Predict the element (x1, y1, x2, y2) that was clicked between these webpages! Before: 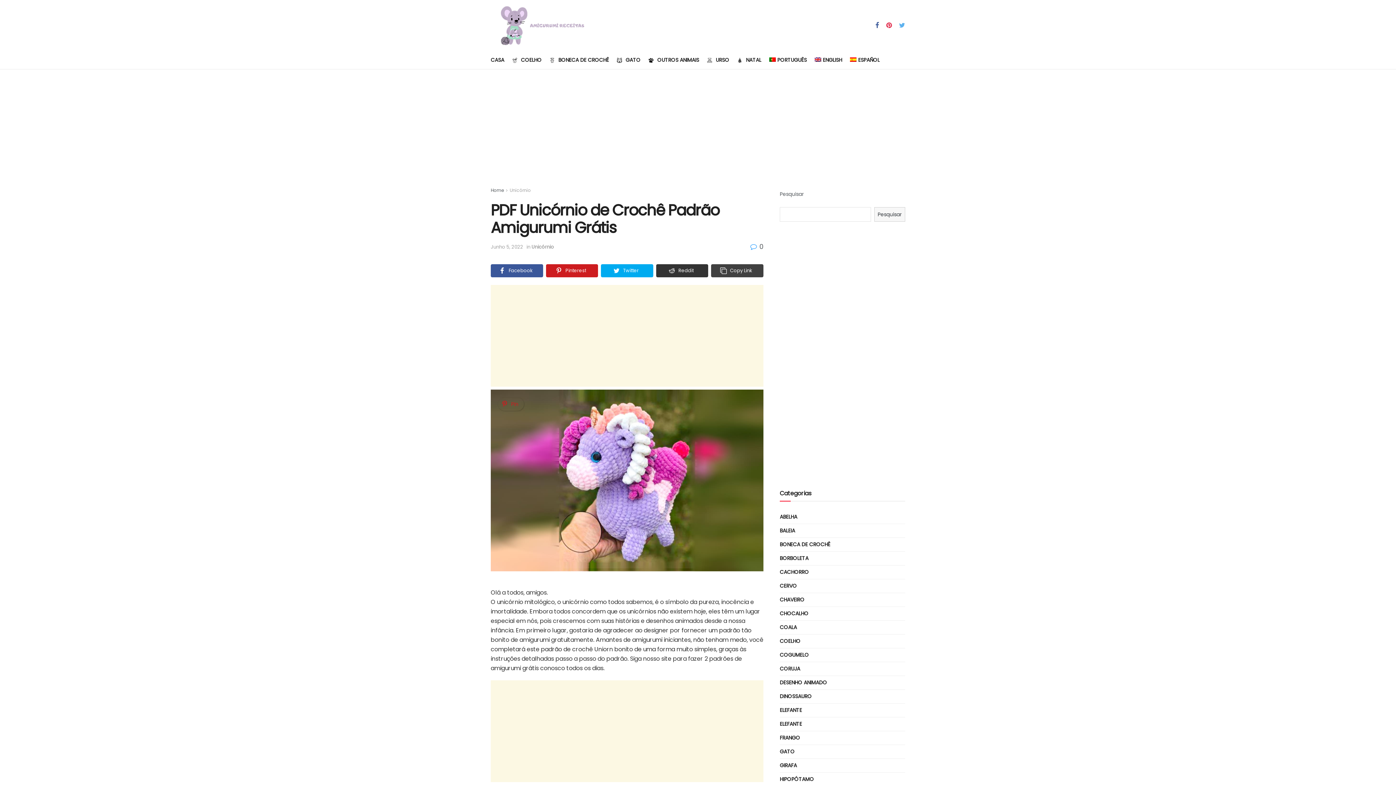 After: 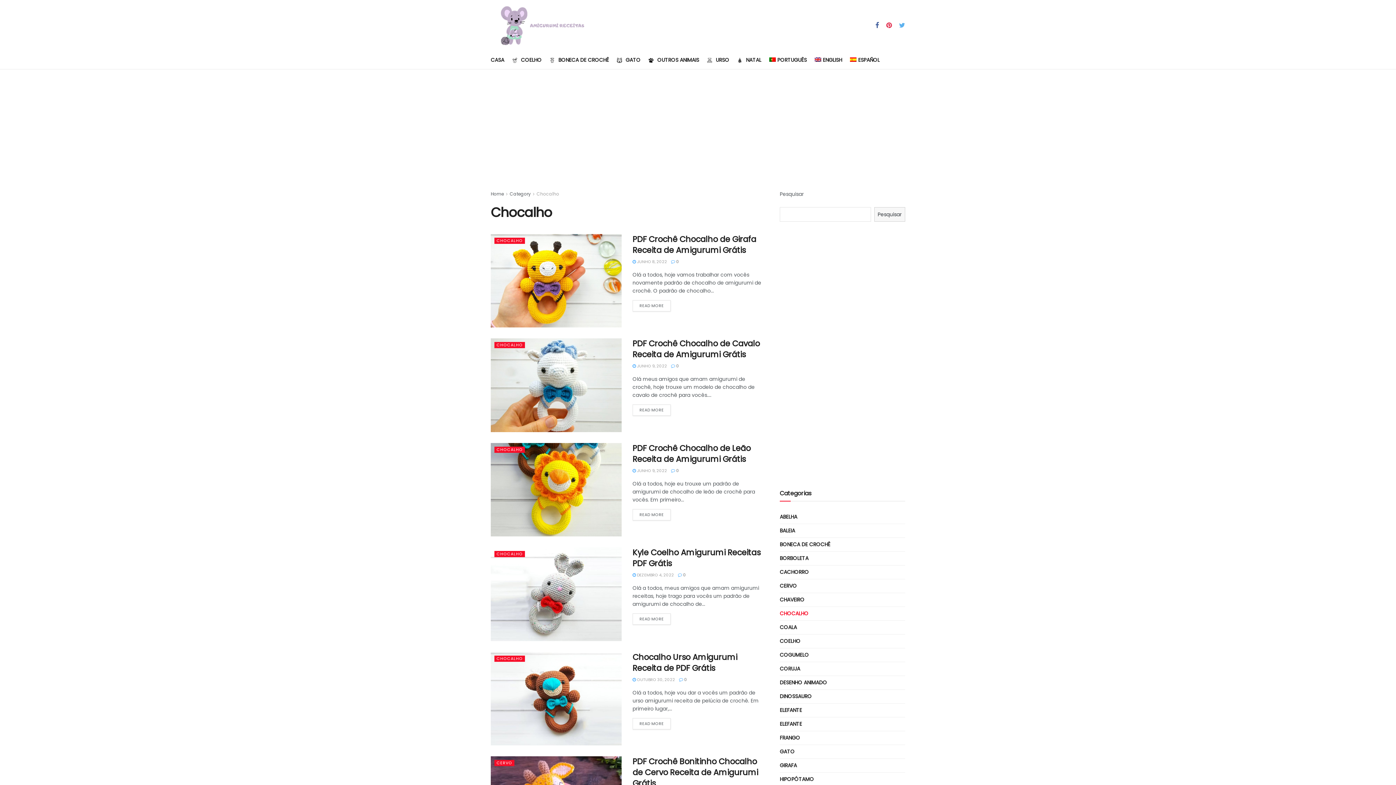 Action: bbox: (780, 609, 808, 618) label: CHOCALHO